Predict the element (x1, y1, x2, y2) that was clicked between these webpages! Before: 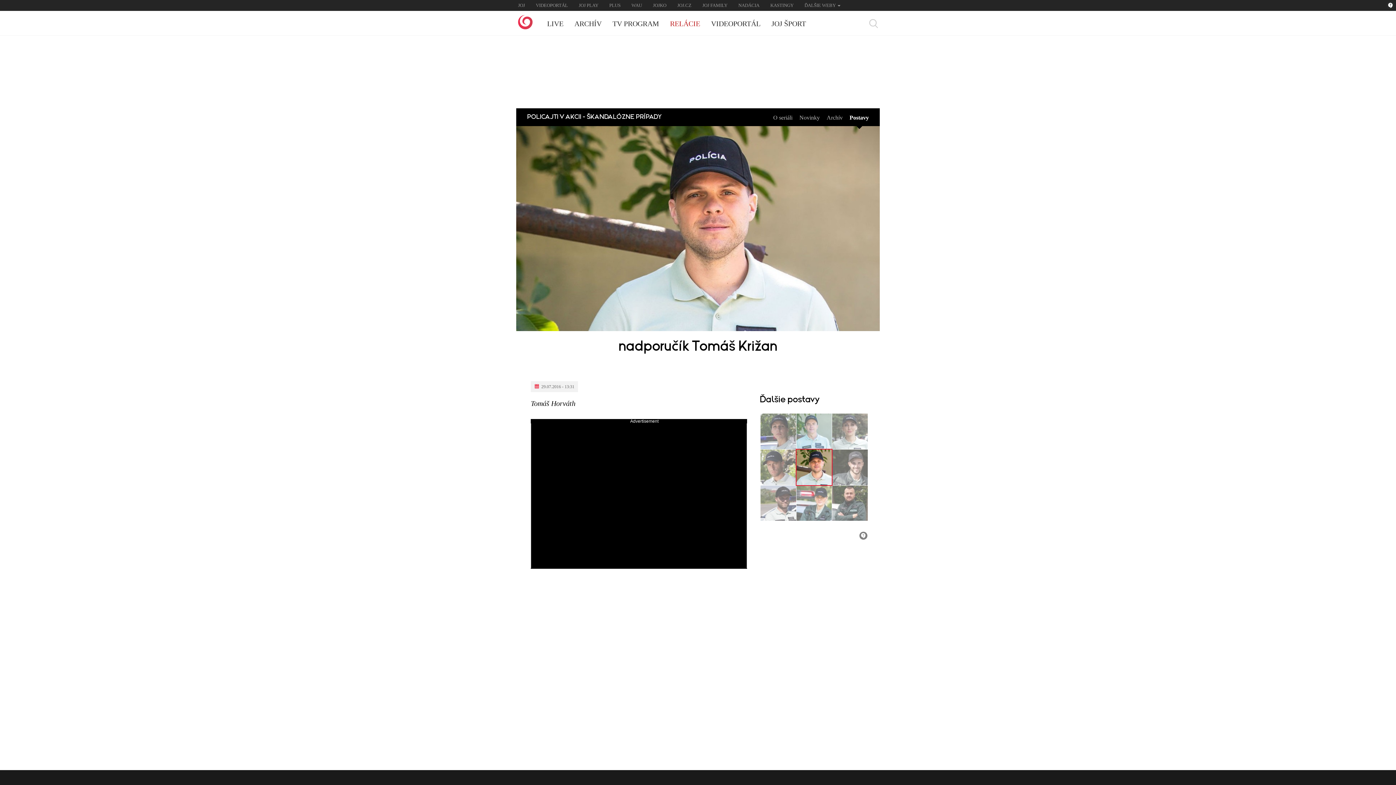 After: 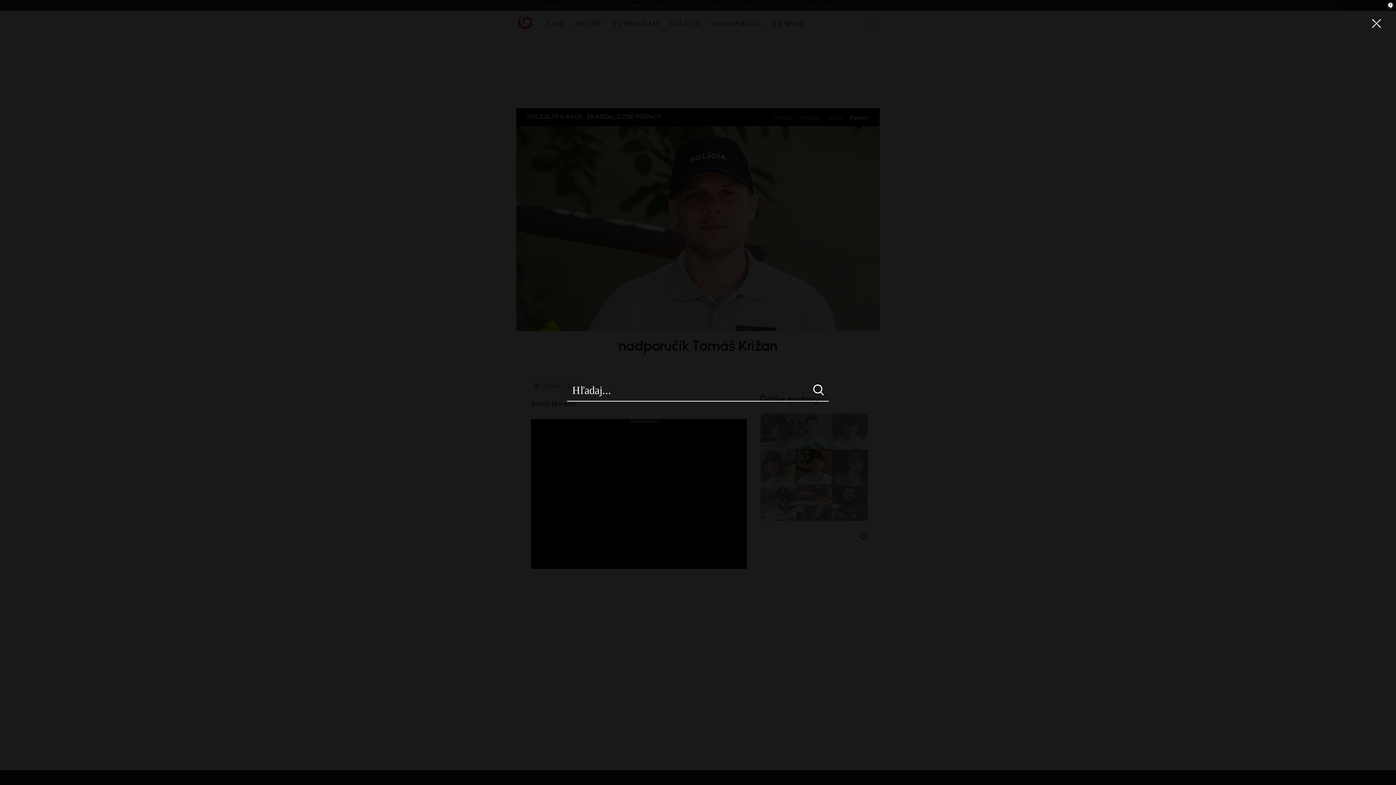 Action: bbox: (869, 16, 878, 29)